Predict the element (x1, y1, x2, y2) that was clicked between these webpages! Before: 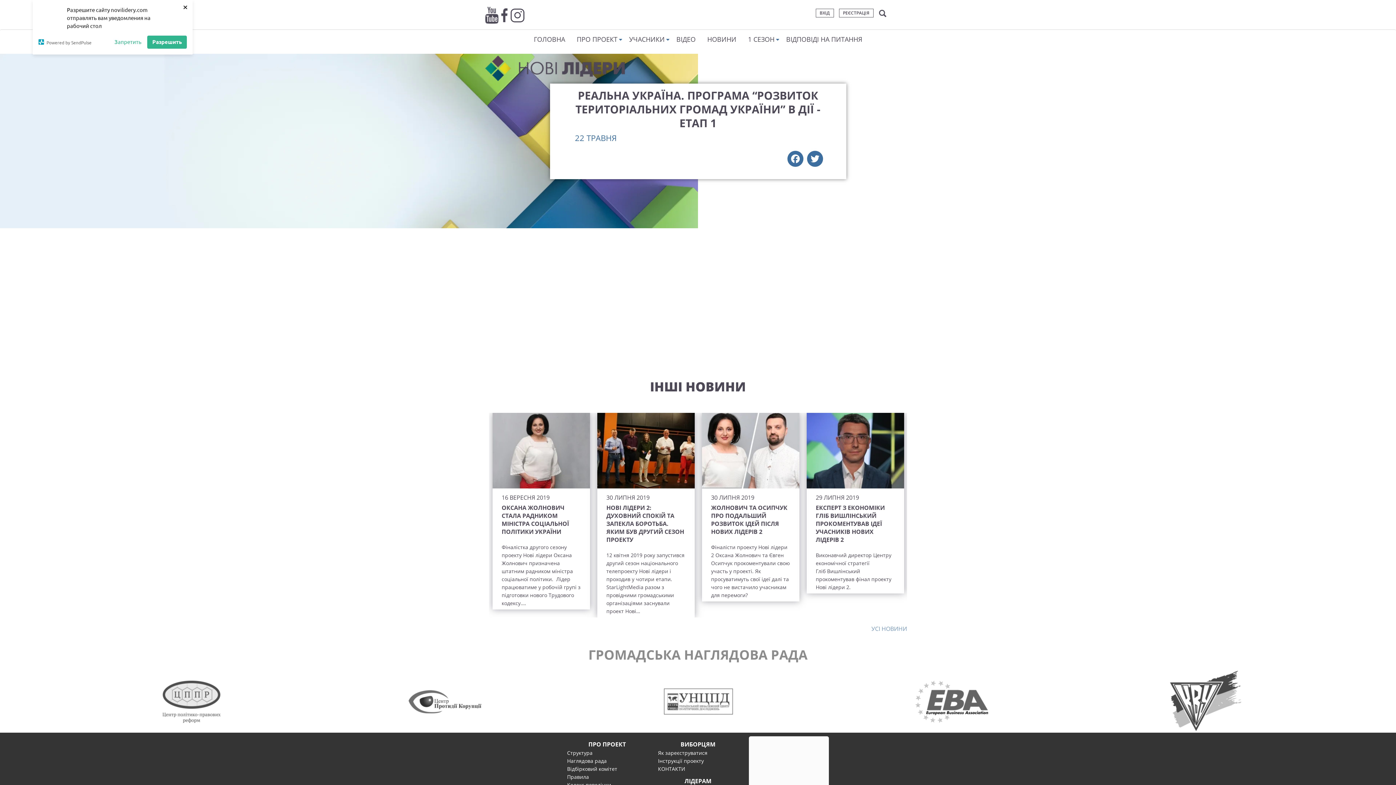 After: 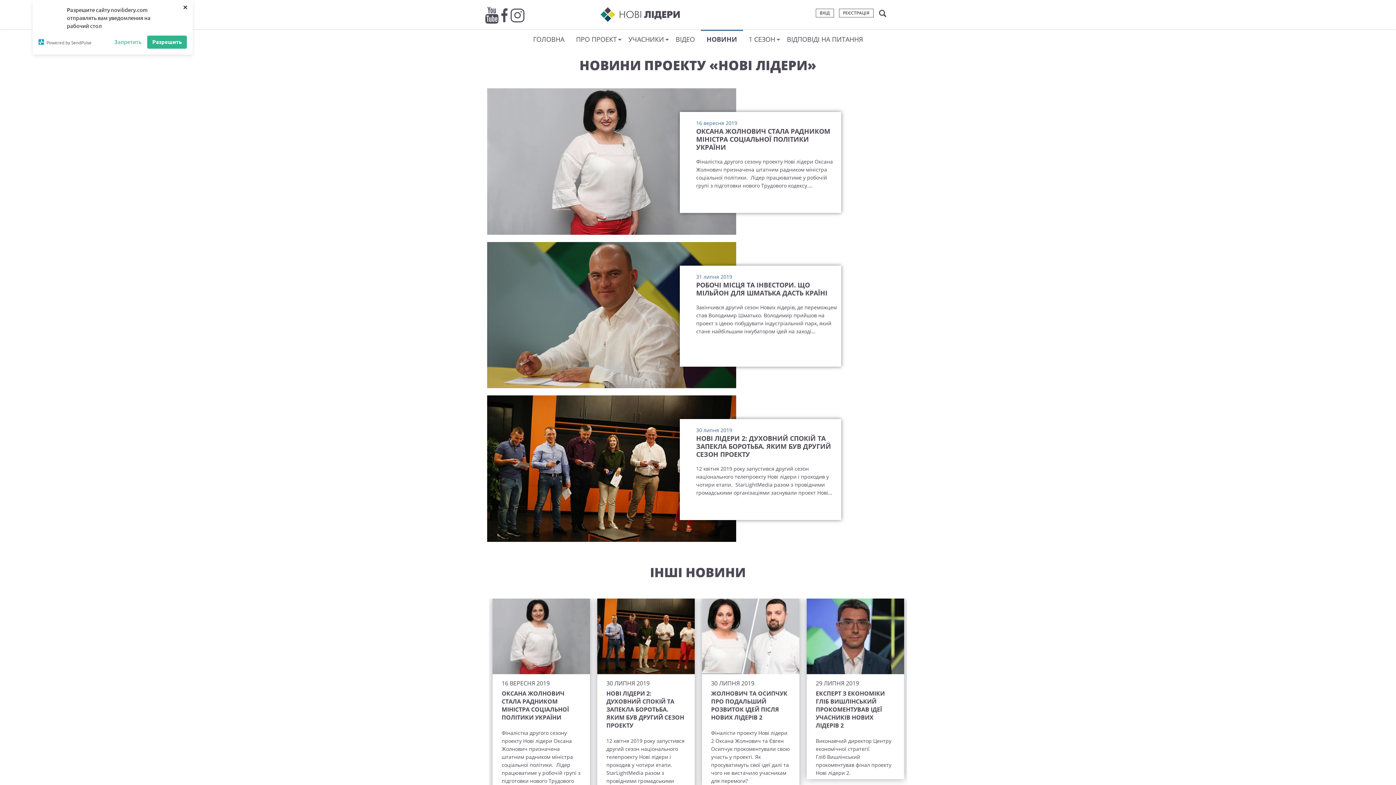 Action: bbox: (871, 625, 907, 633) label: УСІ НОВИНИ